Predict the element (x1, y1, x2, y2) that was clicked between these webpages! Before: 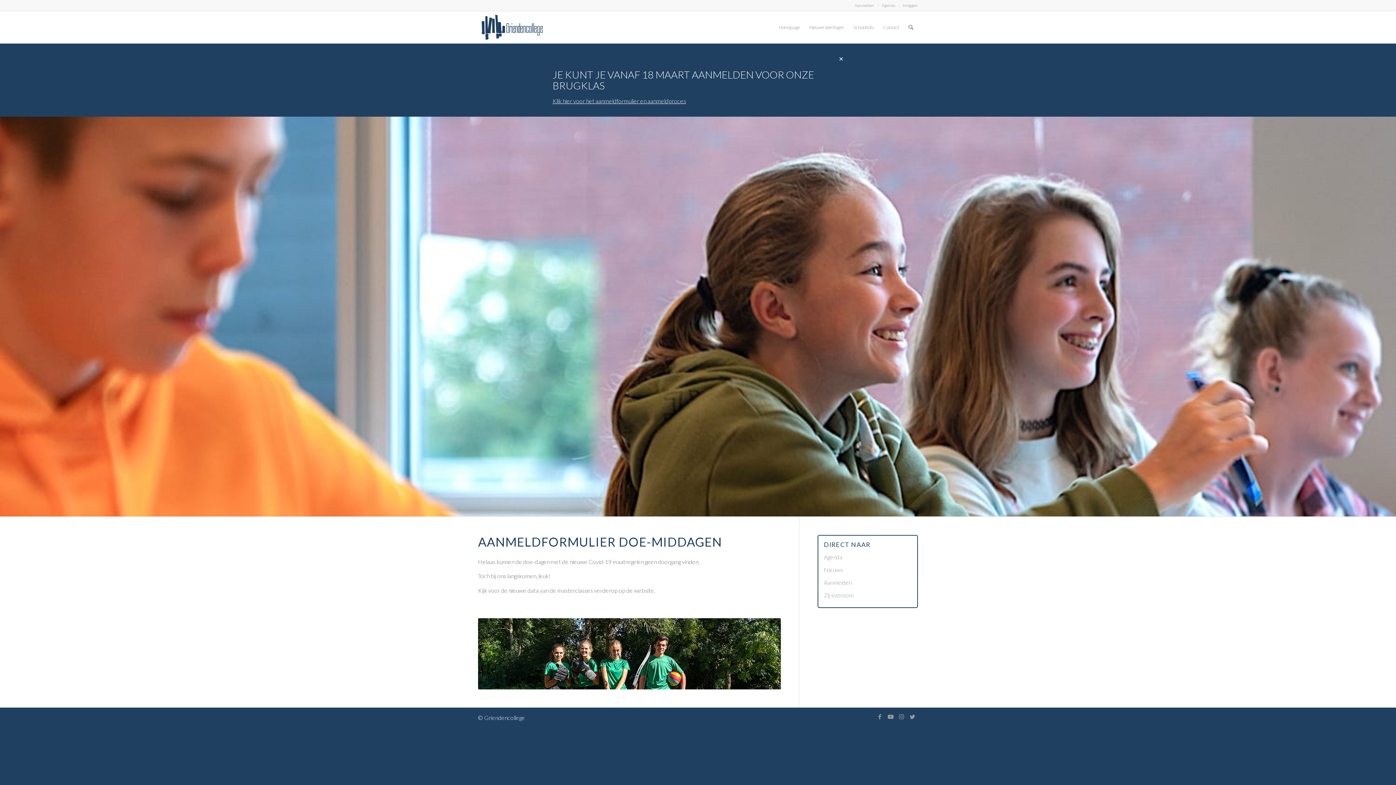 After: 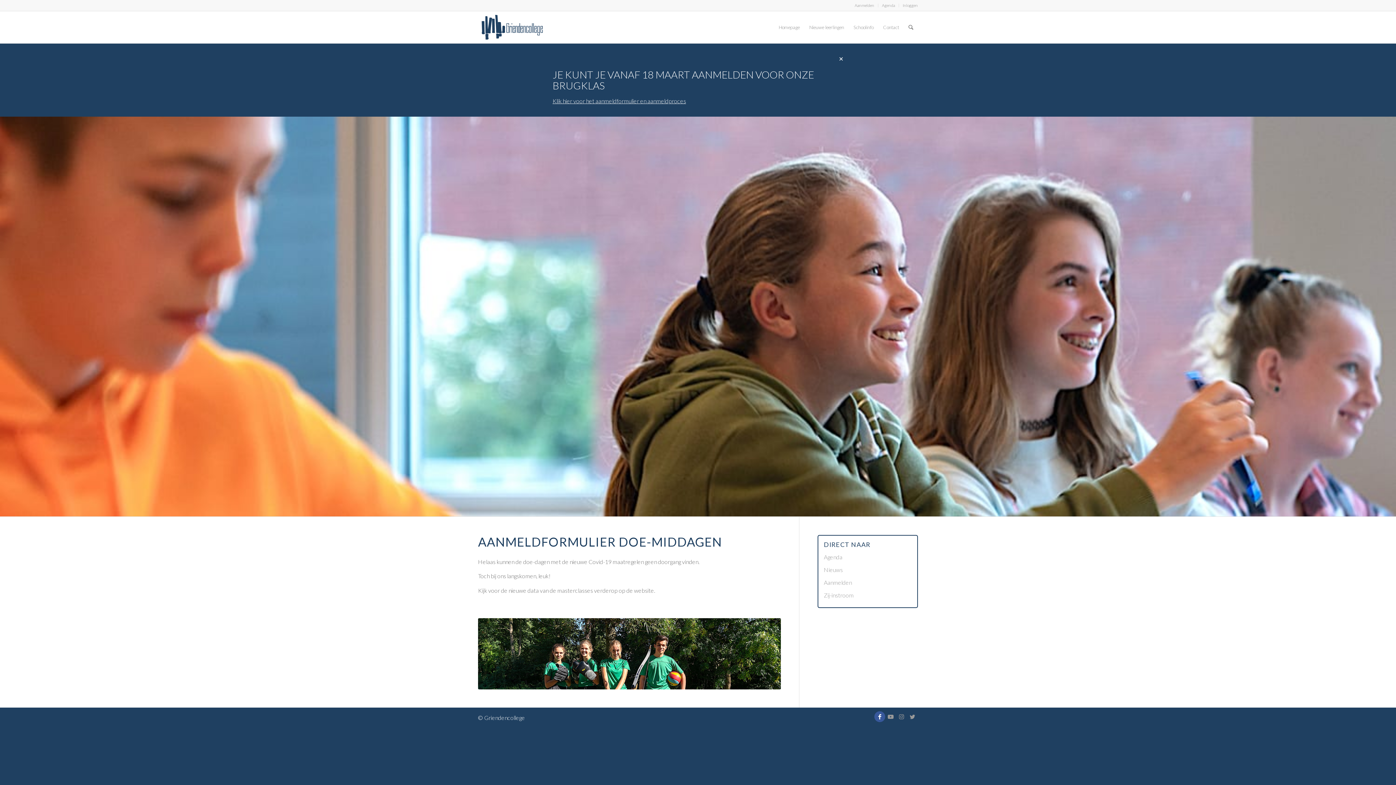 Action: bbox: (874, 711, 885, 722) label: Link naar Facebook